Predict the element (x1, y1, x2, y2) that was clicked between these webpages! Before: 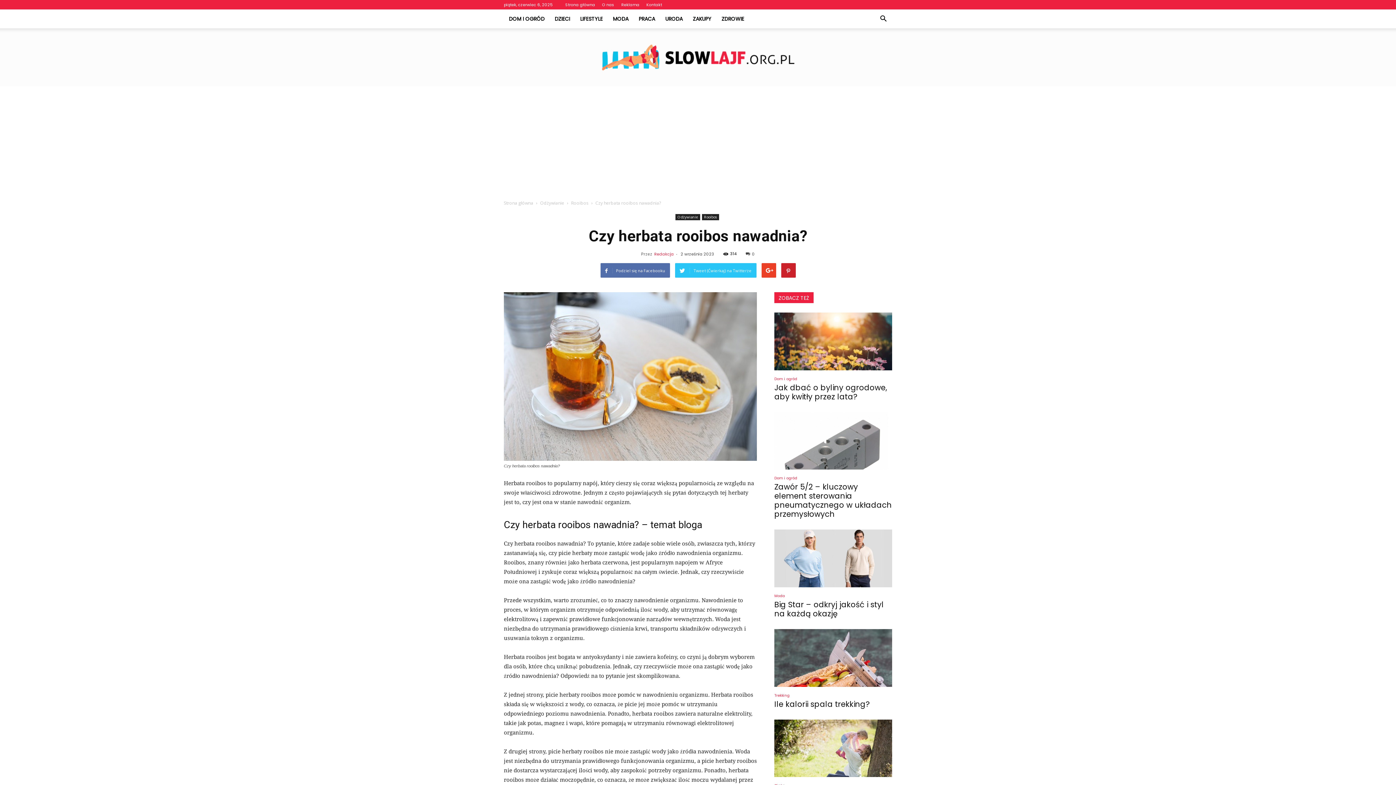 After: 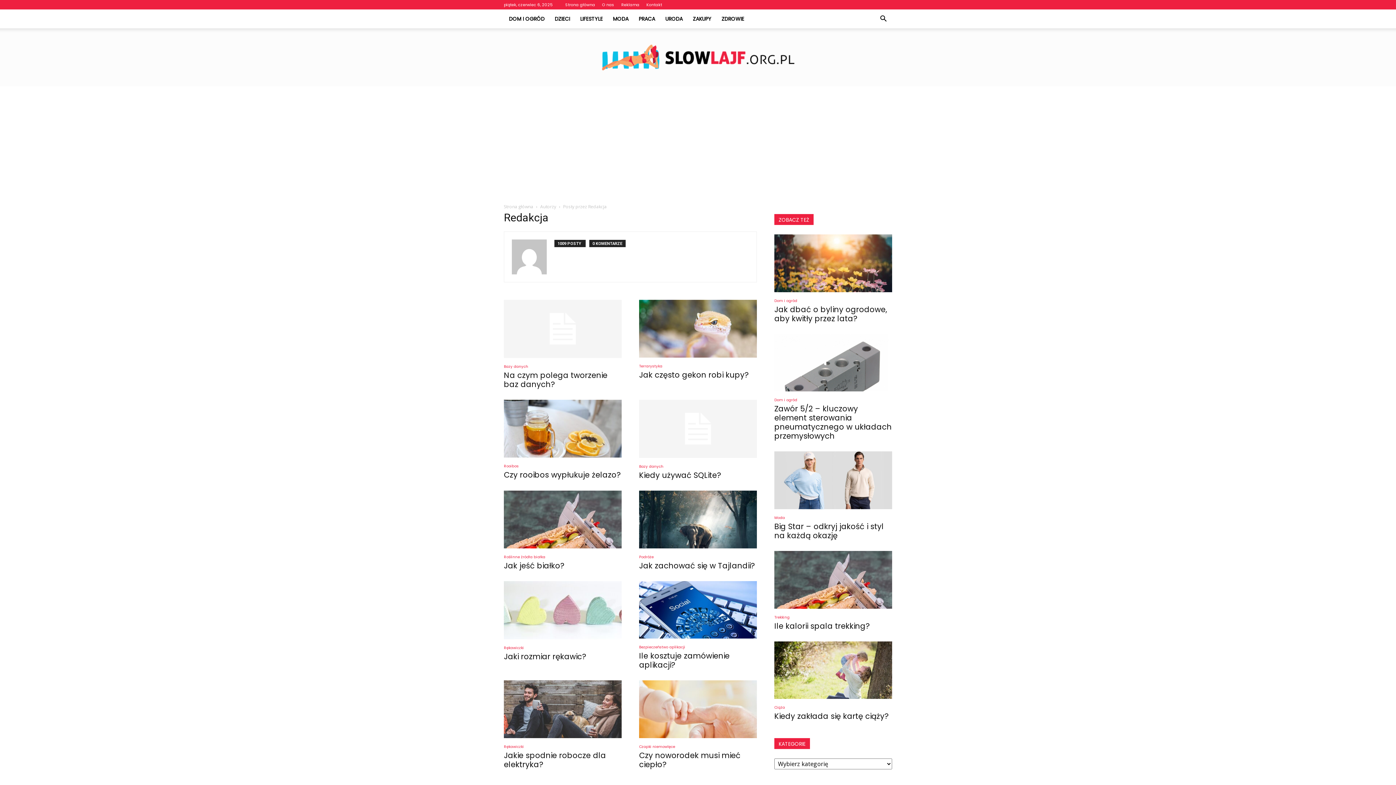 Action: bbox: (654, 251, 674, 257) label: Redakcja